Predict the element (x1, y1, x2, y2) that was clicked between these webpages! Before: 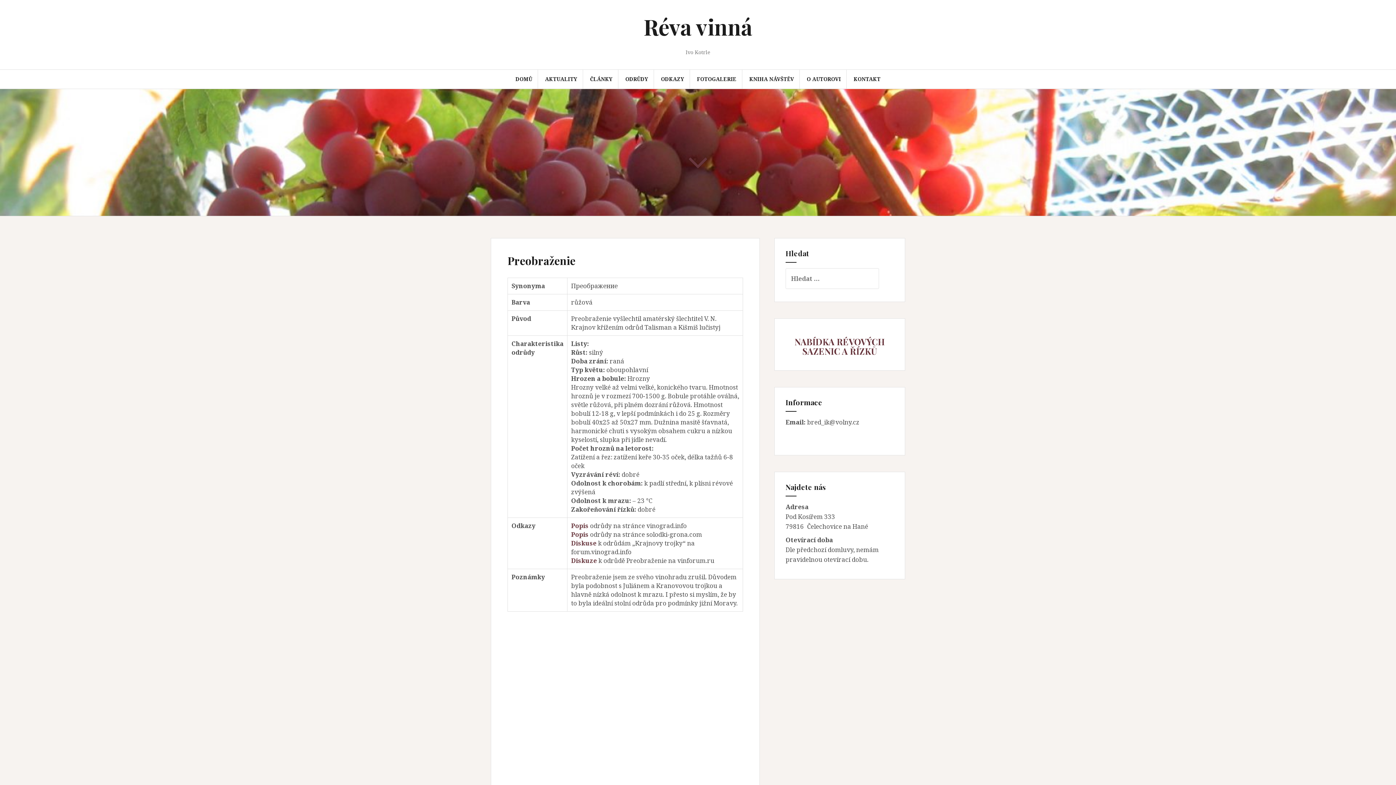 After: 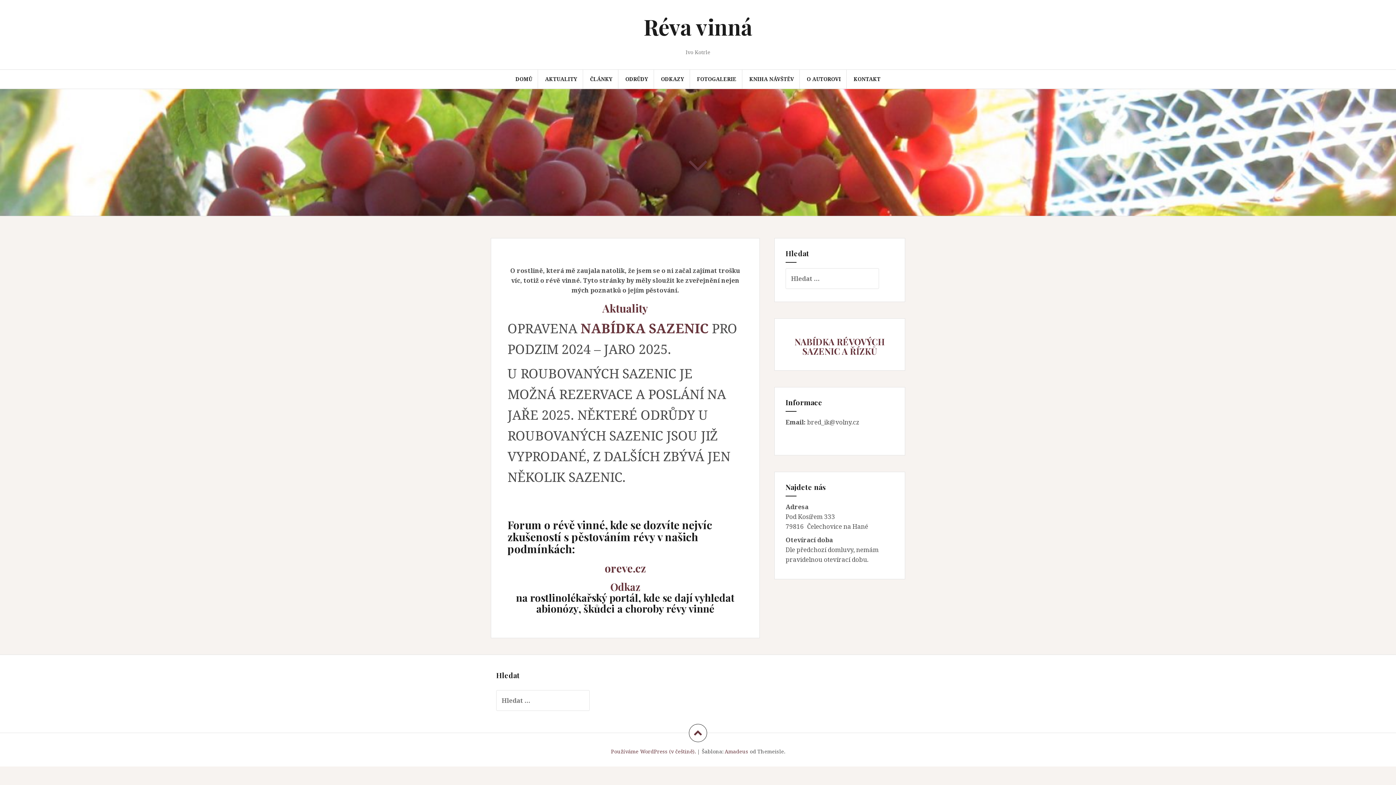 Action: bbox: (643, 12, 752, 41) label: Réva vinná